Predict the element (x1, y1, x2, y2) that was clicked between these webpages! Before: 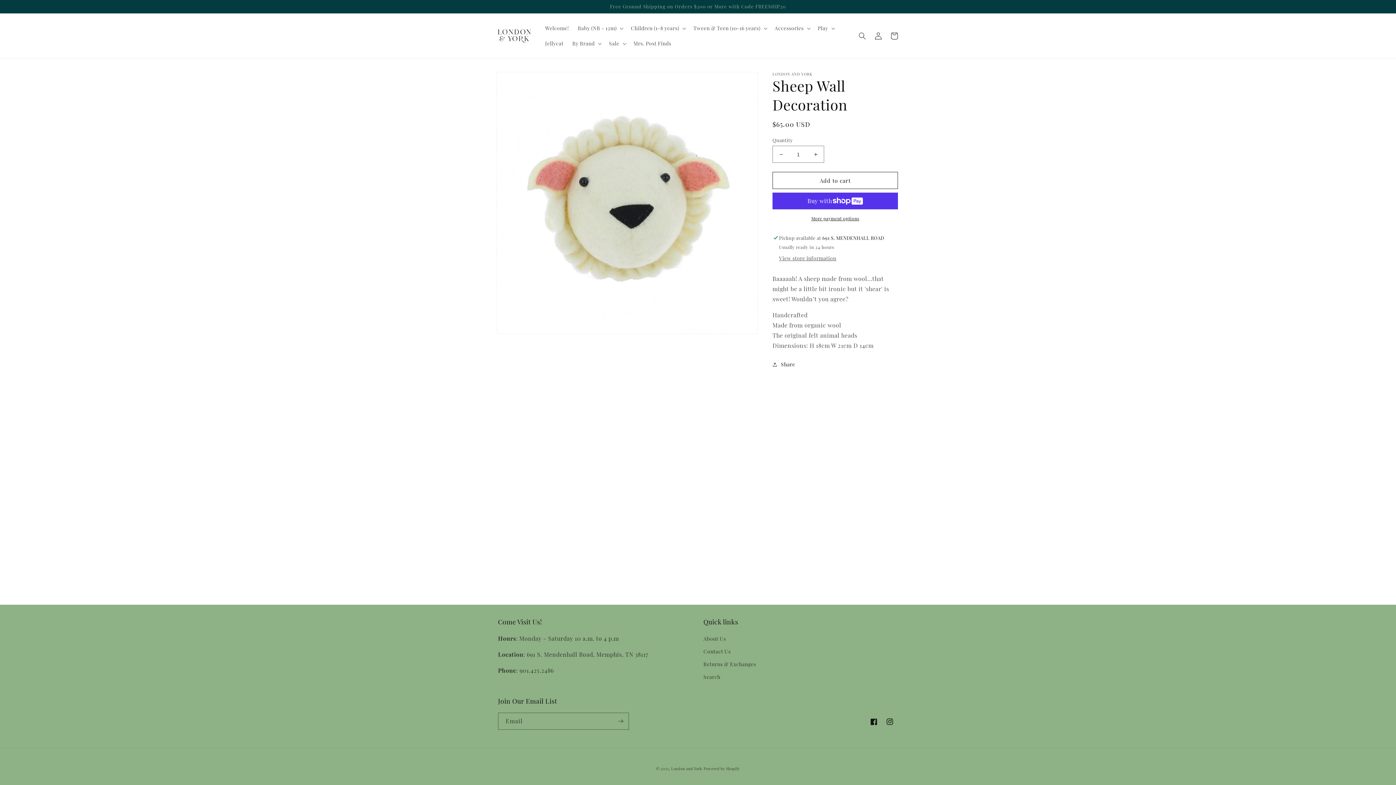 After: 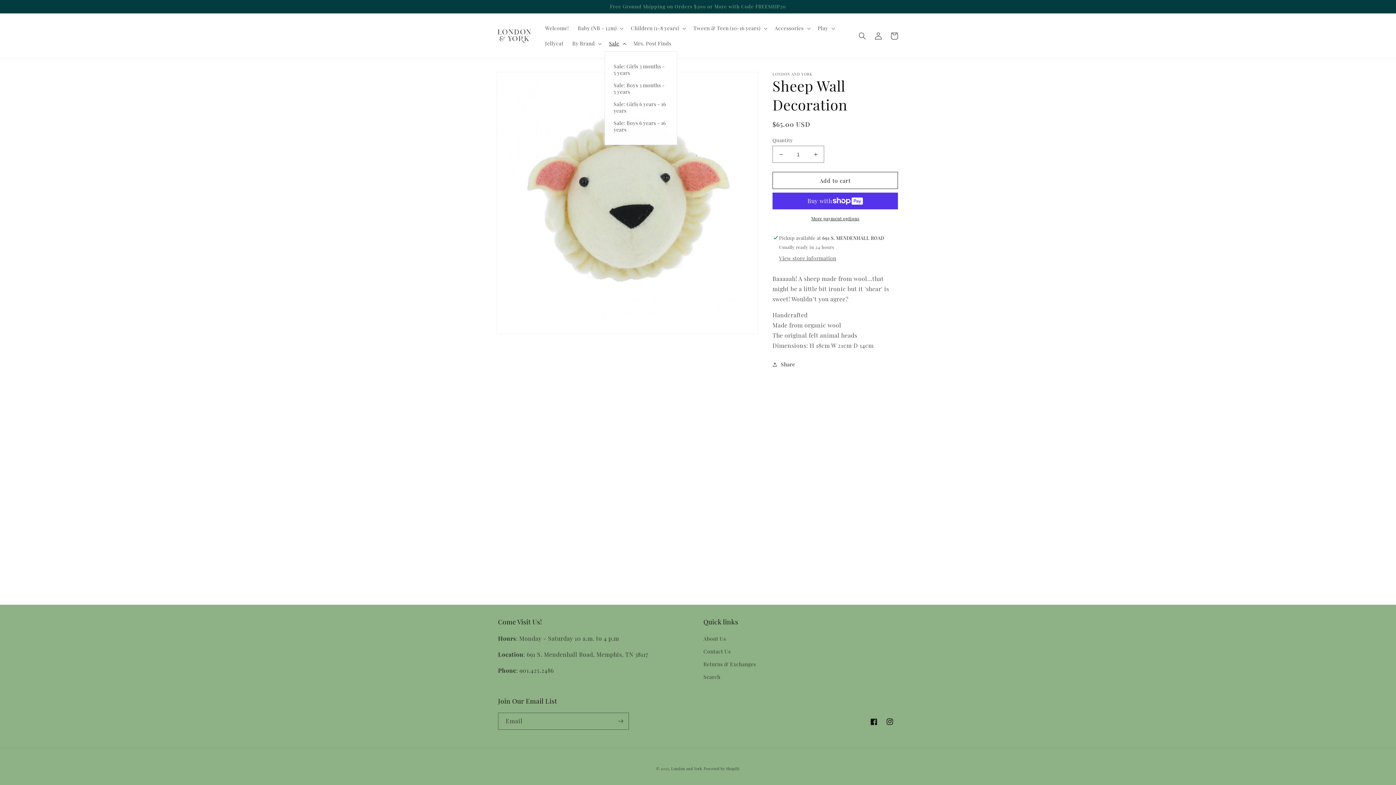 Action: bbox: (604, 36, 629, 51) label: Sale